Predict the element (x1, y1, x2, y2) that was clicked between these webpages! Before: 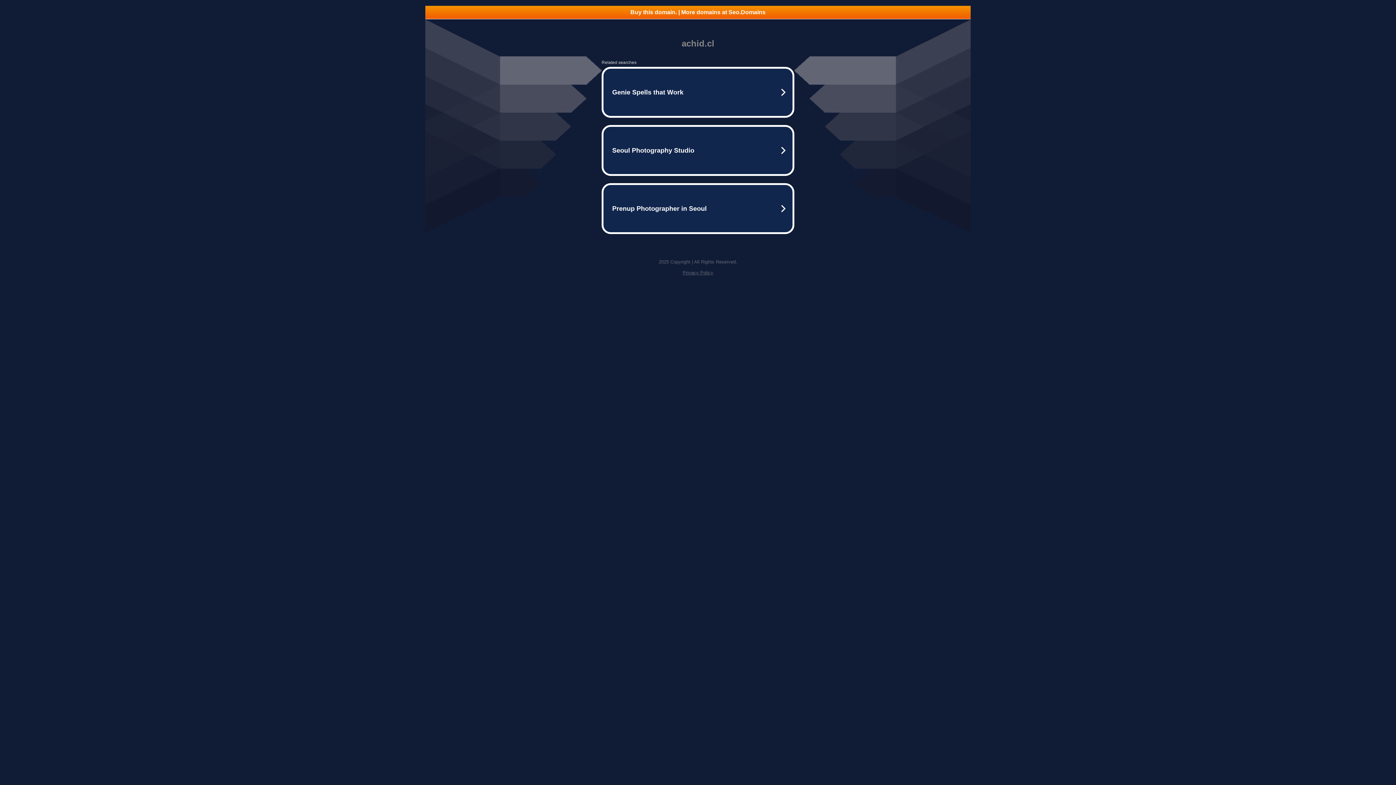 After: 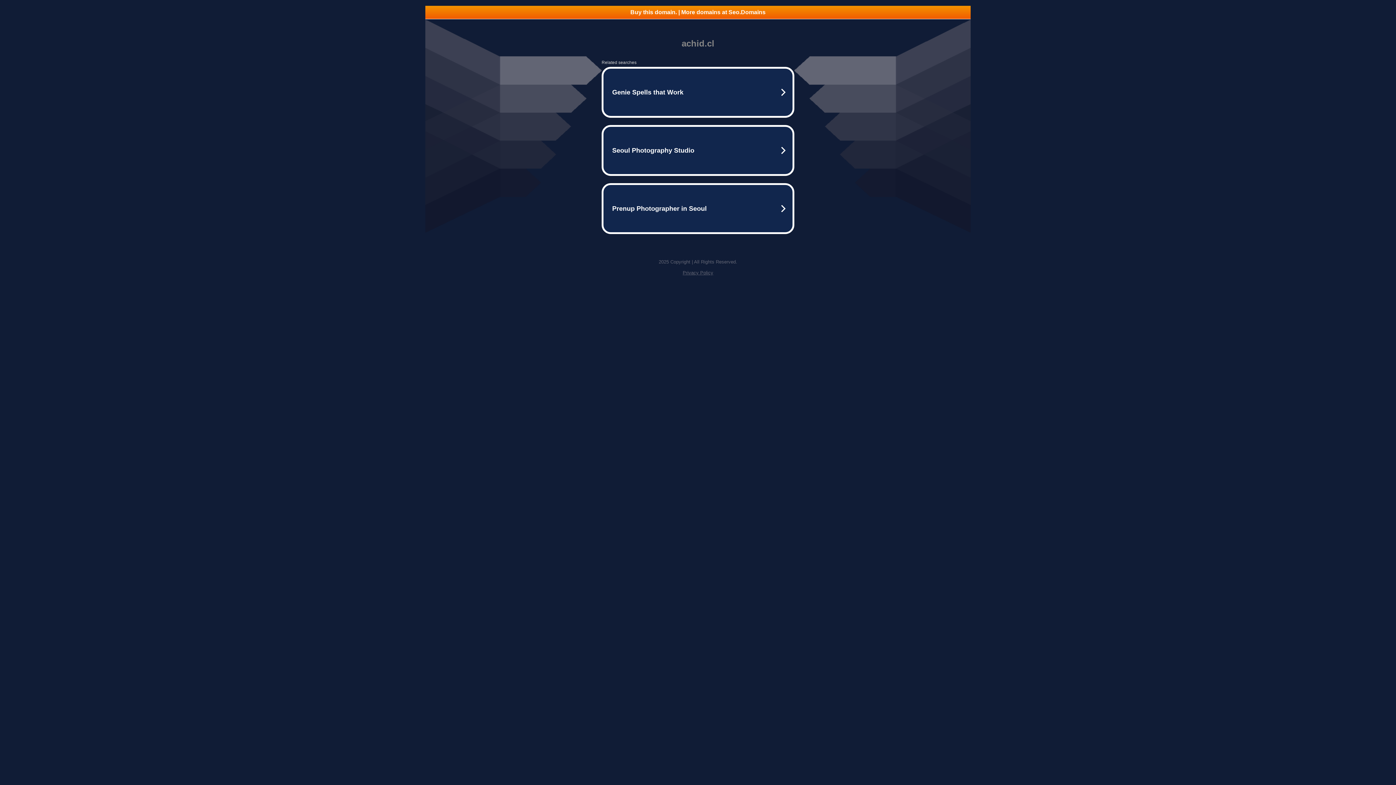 Action: bbox: (682, 270, 713, 275) label: Privacy Policy